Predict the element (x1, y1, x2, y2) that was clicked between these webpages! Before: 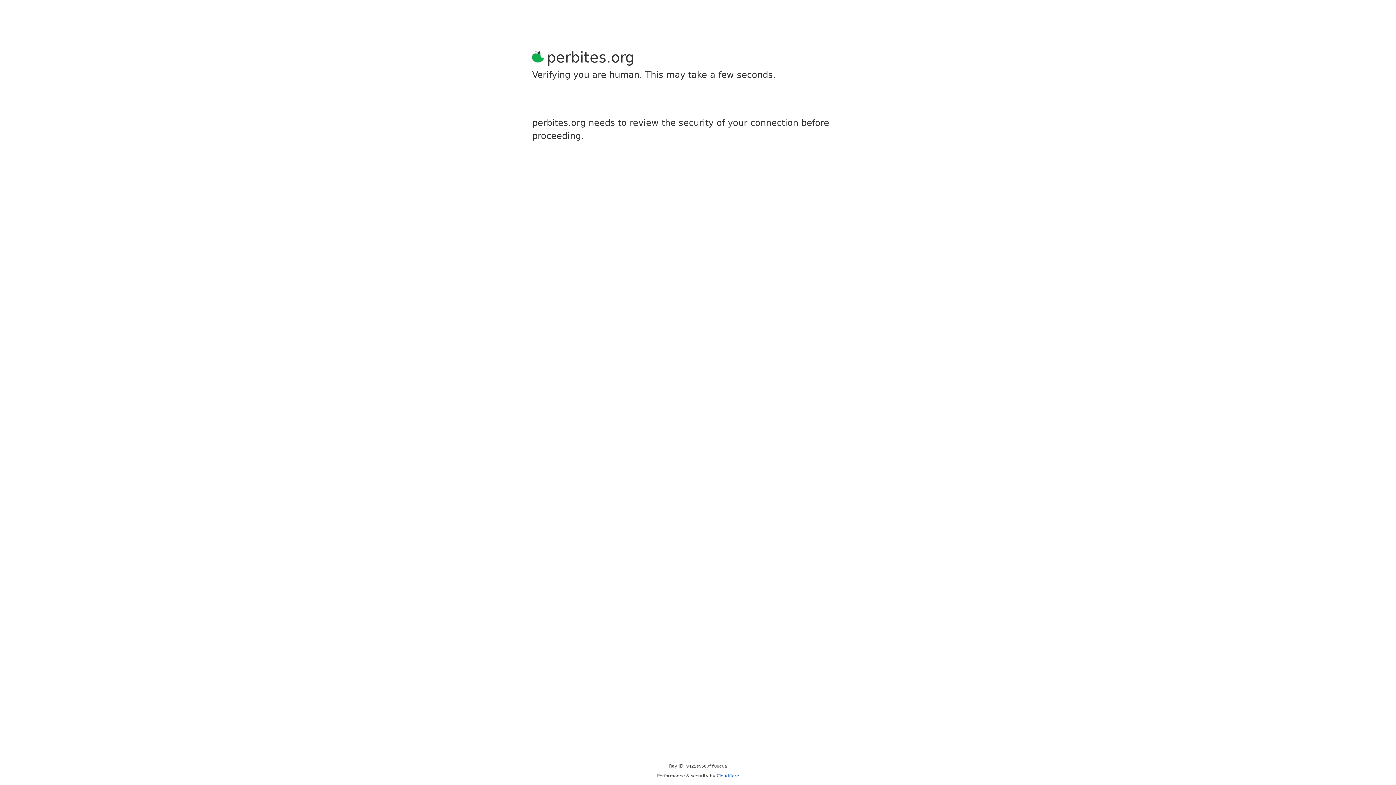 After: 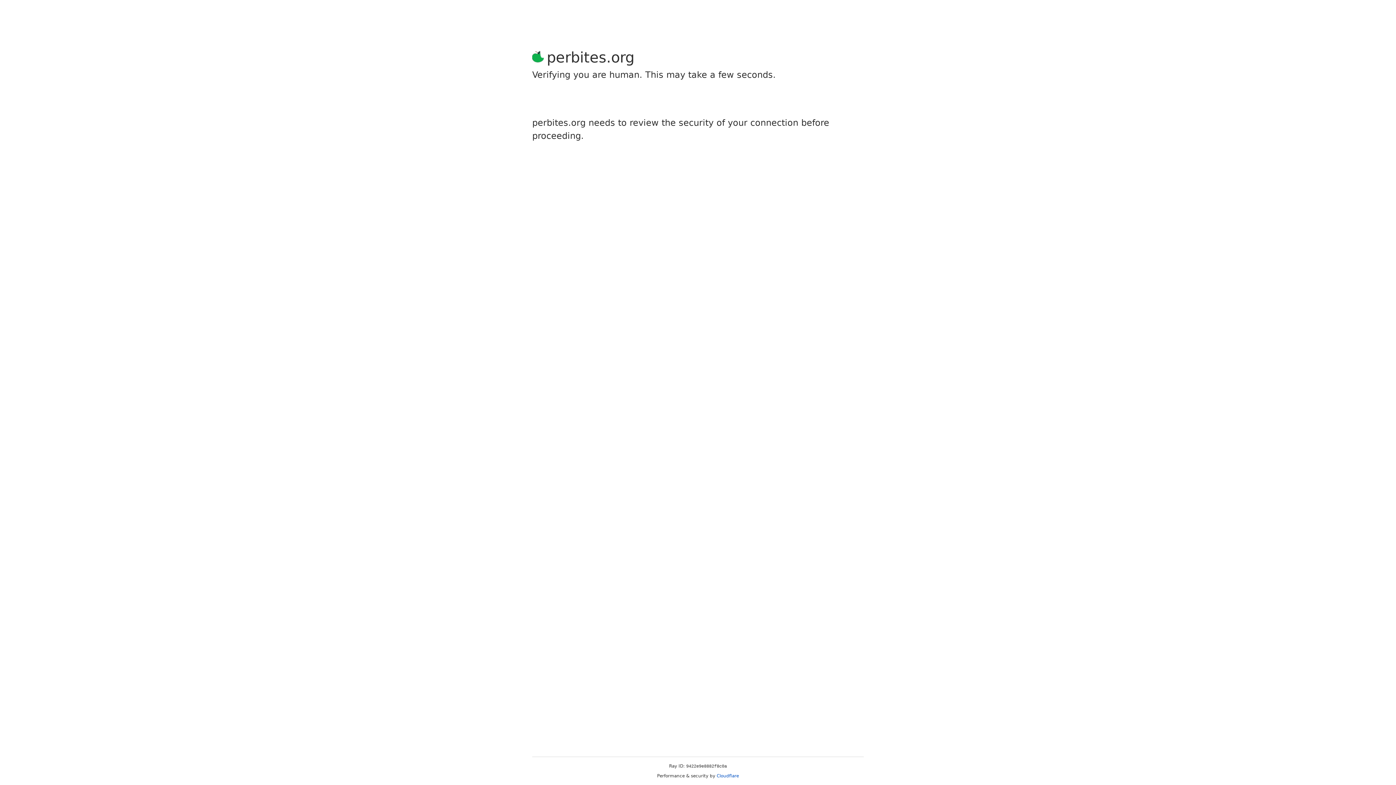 Action: label: Cloudflare bbox: (716, 773, 739, 778)